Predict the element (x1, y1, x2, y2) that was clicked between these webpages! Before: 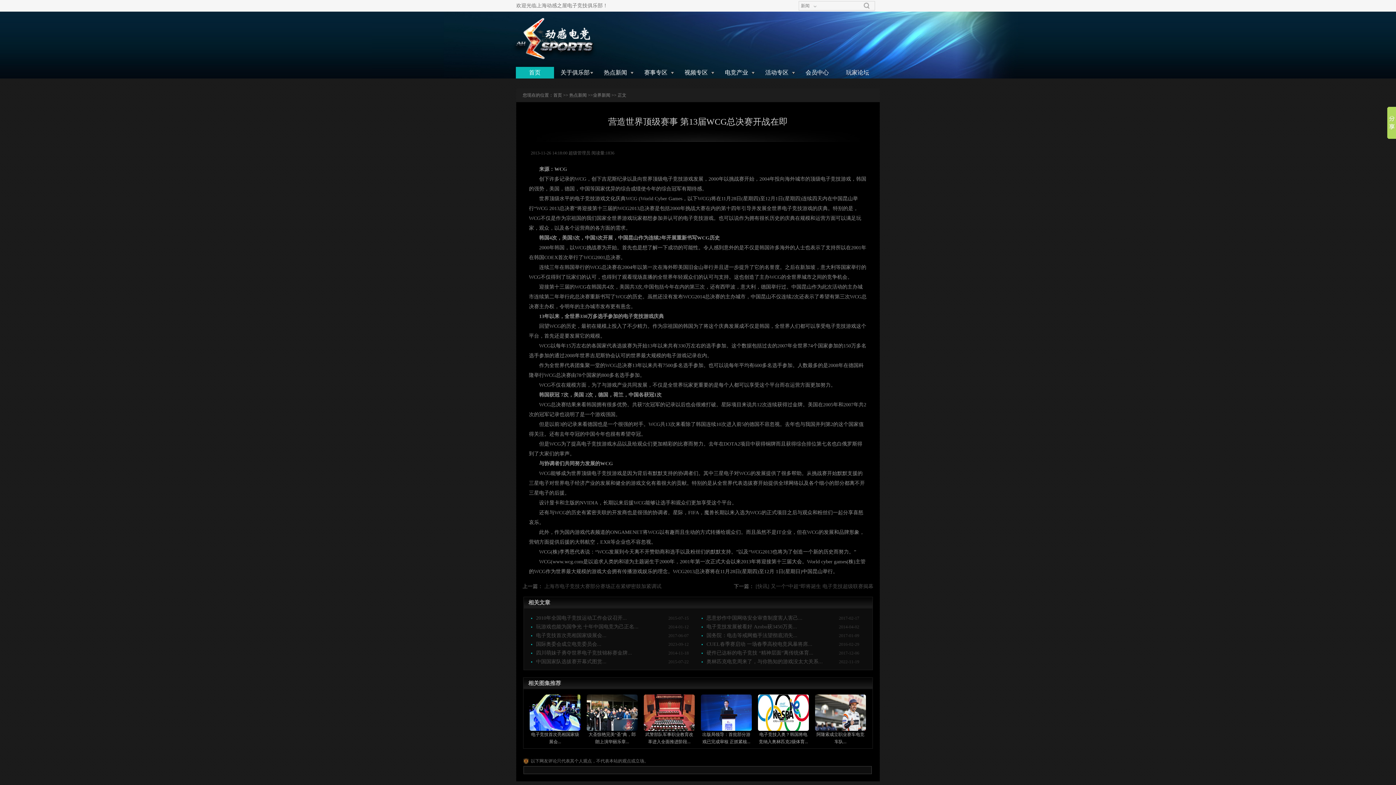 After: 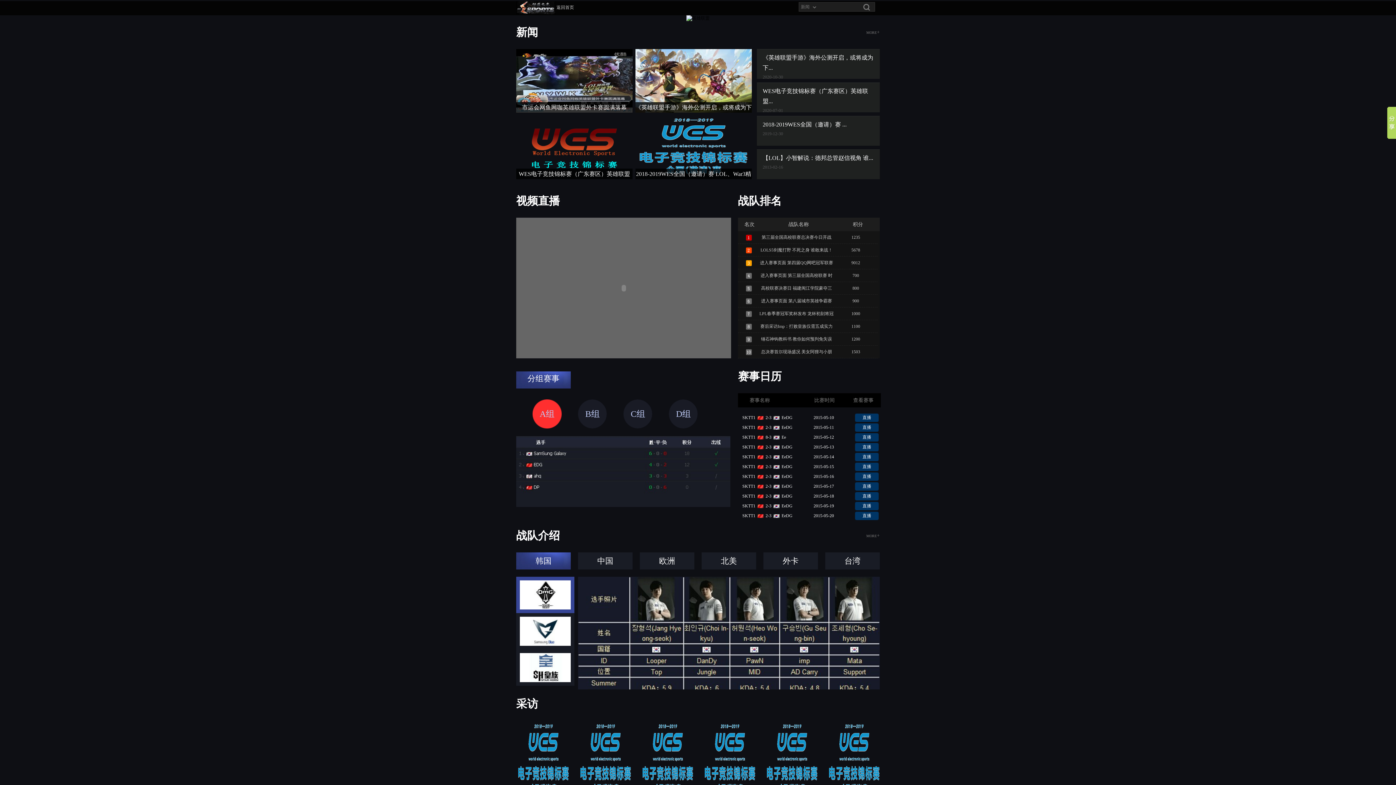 Action: label: 赛事专区 bbox: (636, 66, 675, 78)